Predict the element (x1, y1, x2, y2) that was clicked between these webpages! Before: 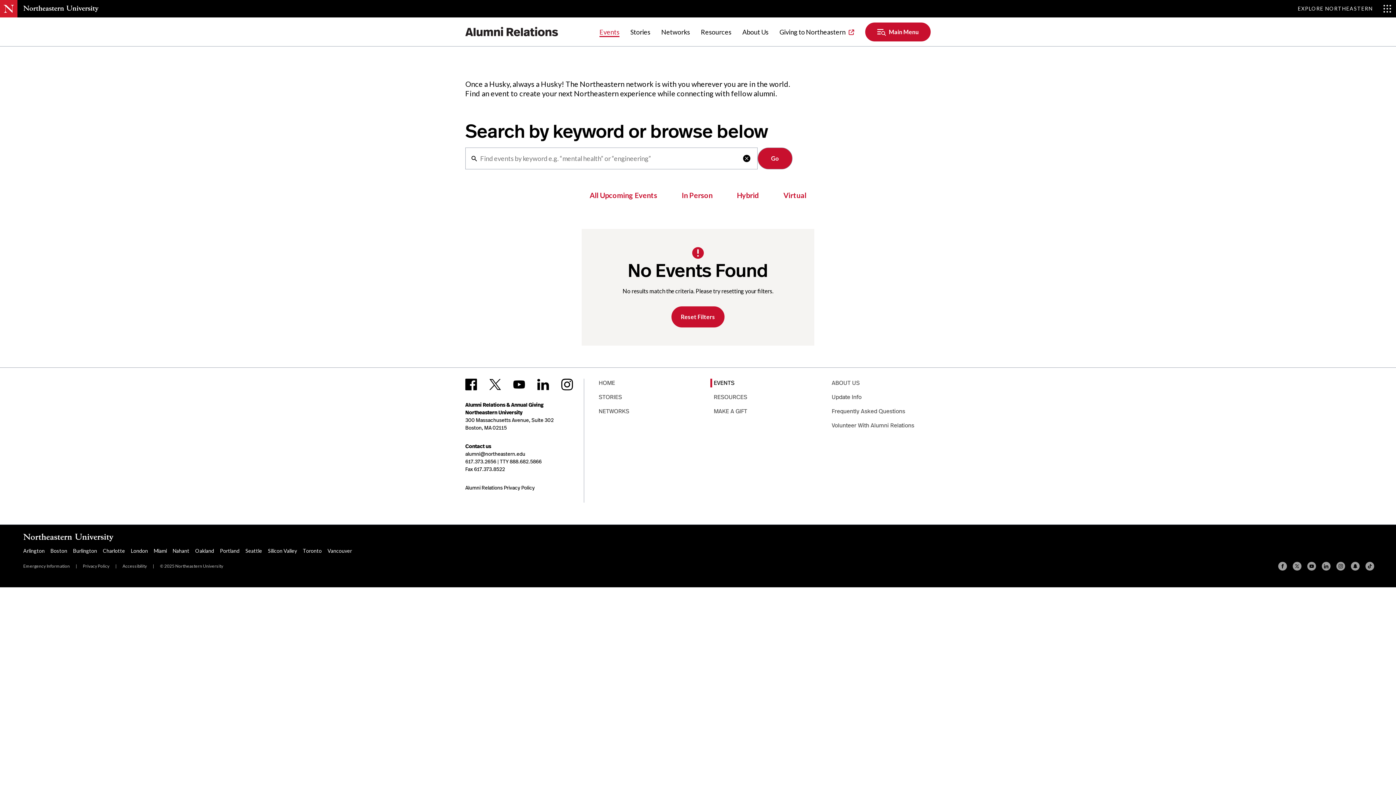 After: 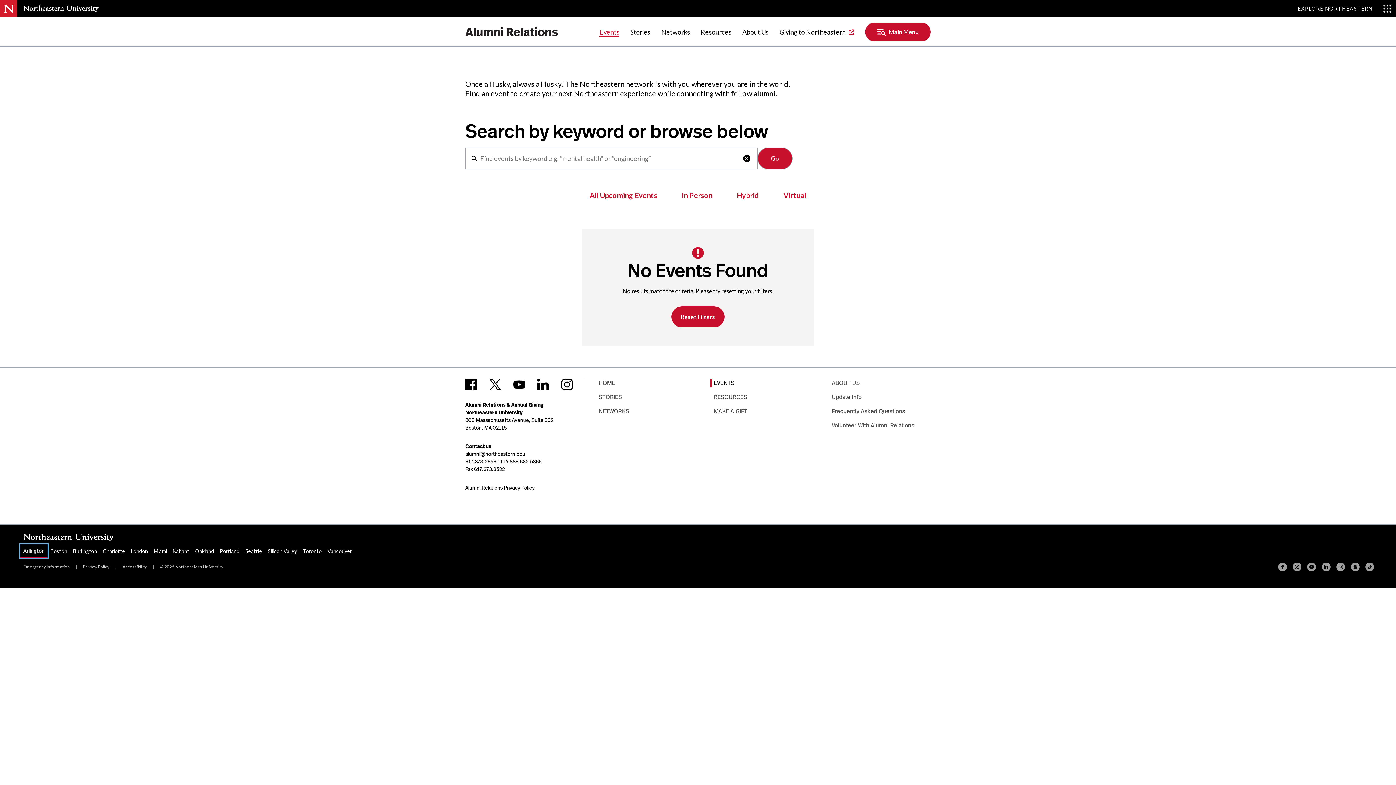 Action: bbox: (20, 544, 47, 557) label: Arlington